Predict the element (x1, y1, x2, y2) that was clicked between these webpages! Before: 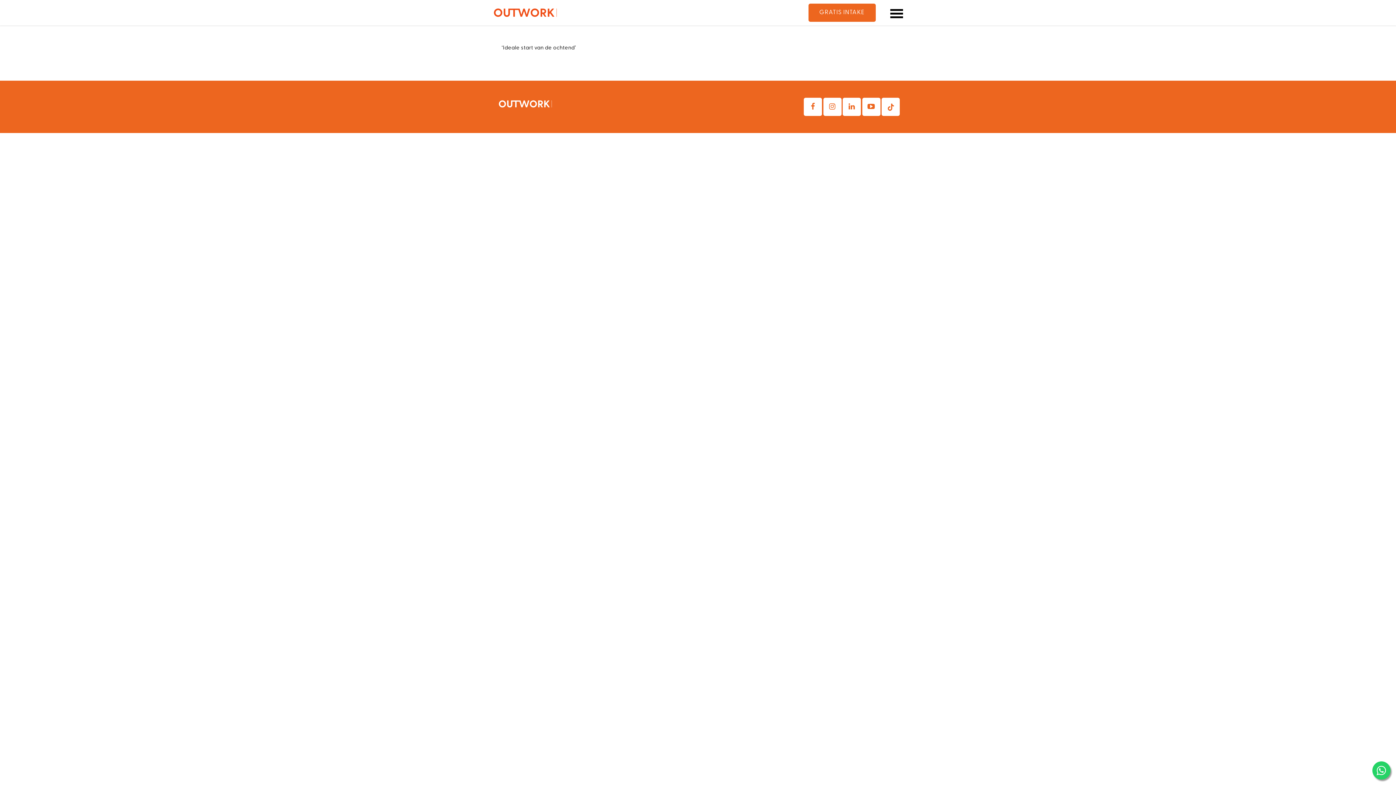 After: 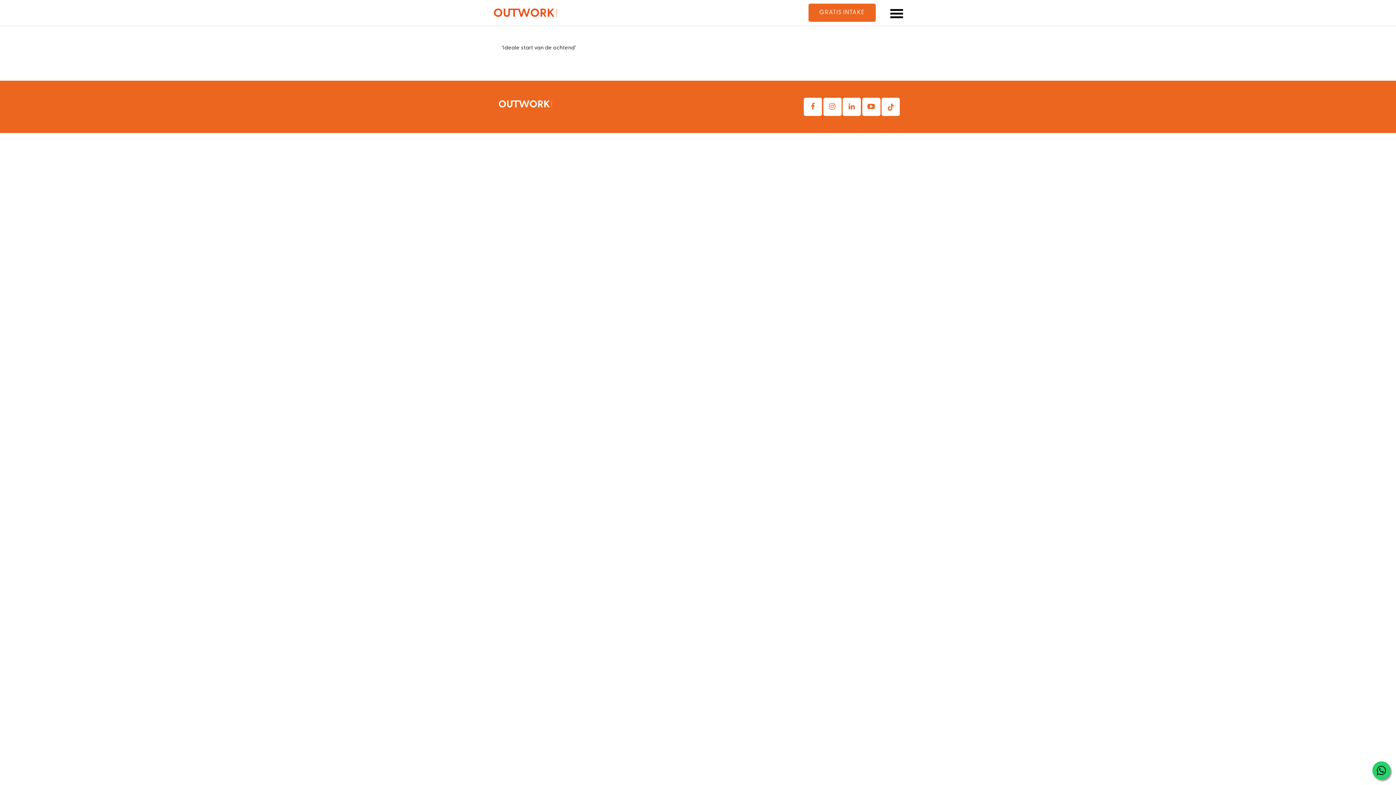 Action: bbox: (1372, 761, 1390, 780)